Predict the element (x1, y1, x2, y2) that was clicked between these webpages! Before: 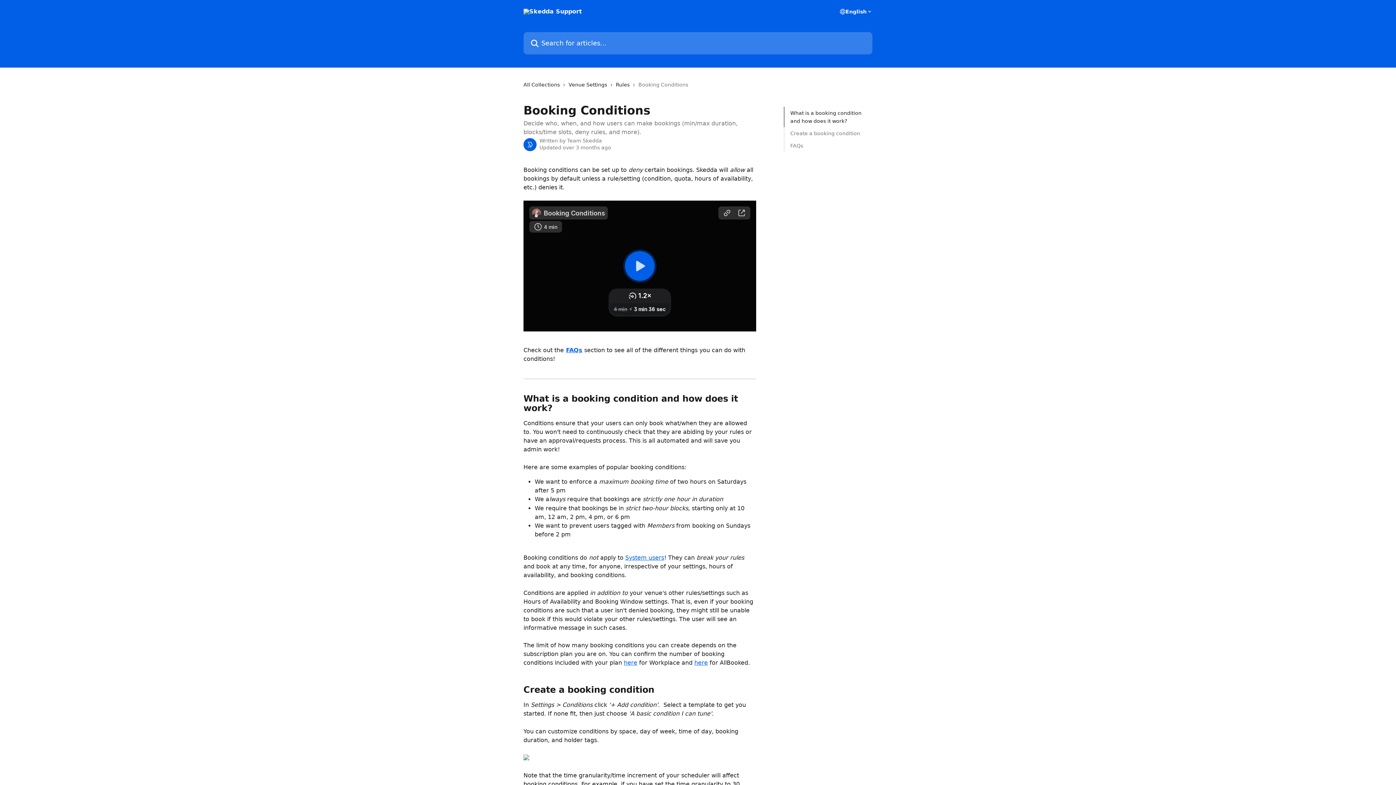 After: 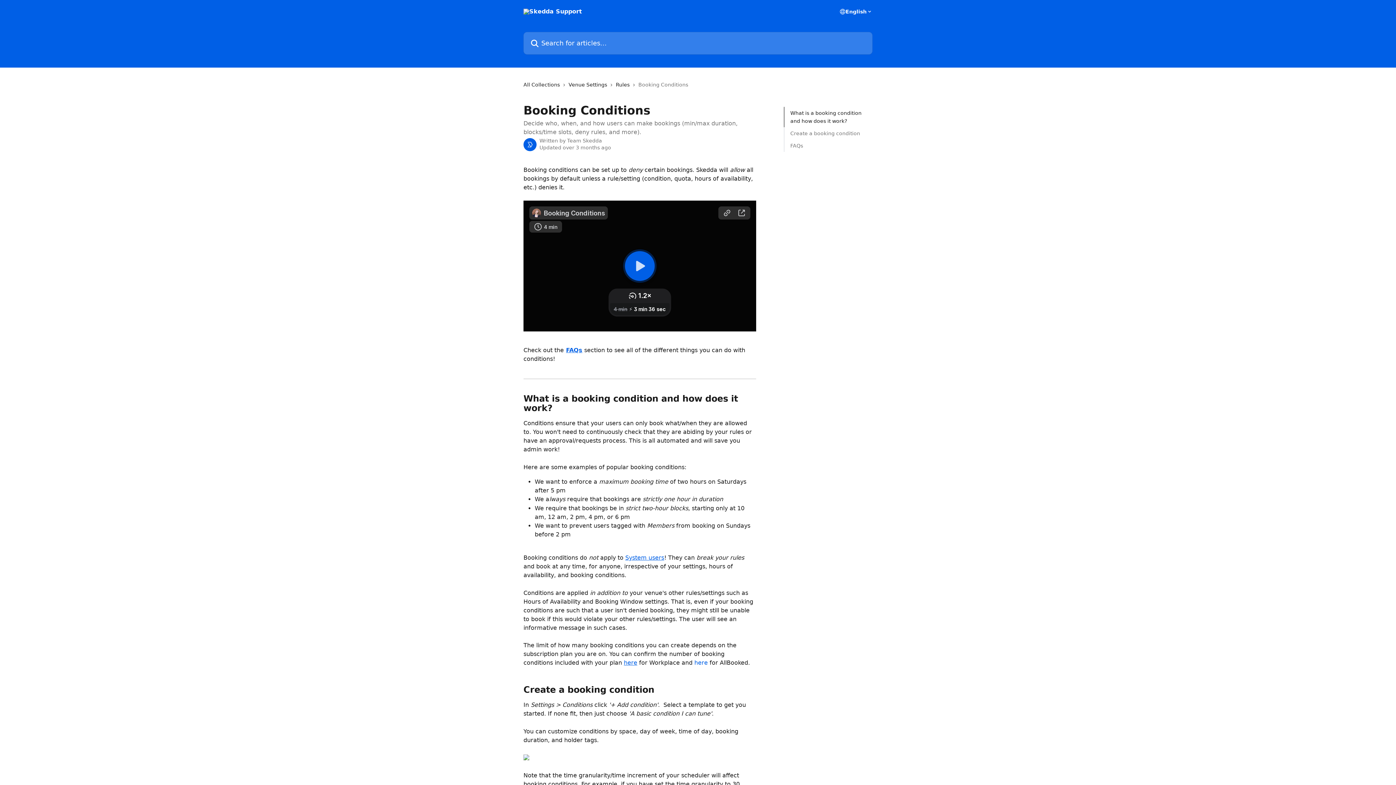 Action: label: here bbox: (694, 659, 708, 666)